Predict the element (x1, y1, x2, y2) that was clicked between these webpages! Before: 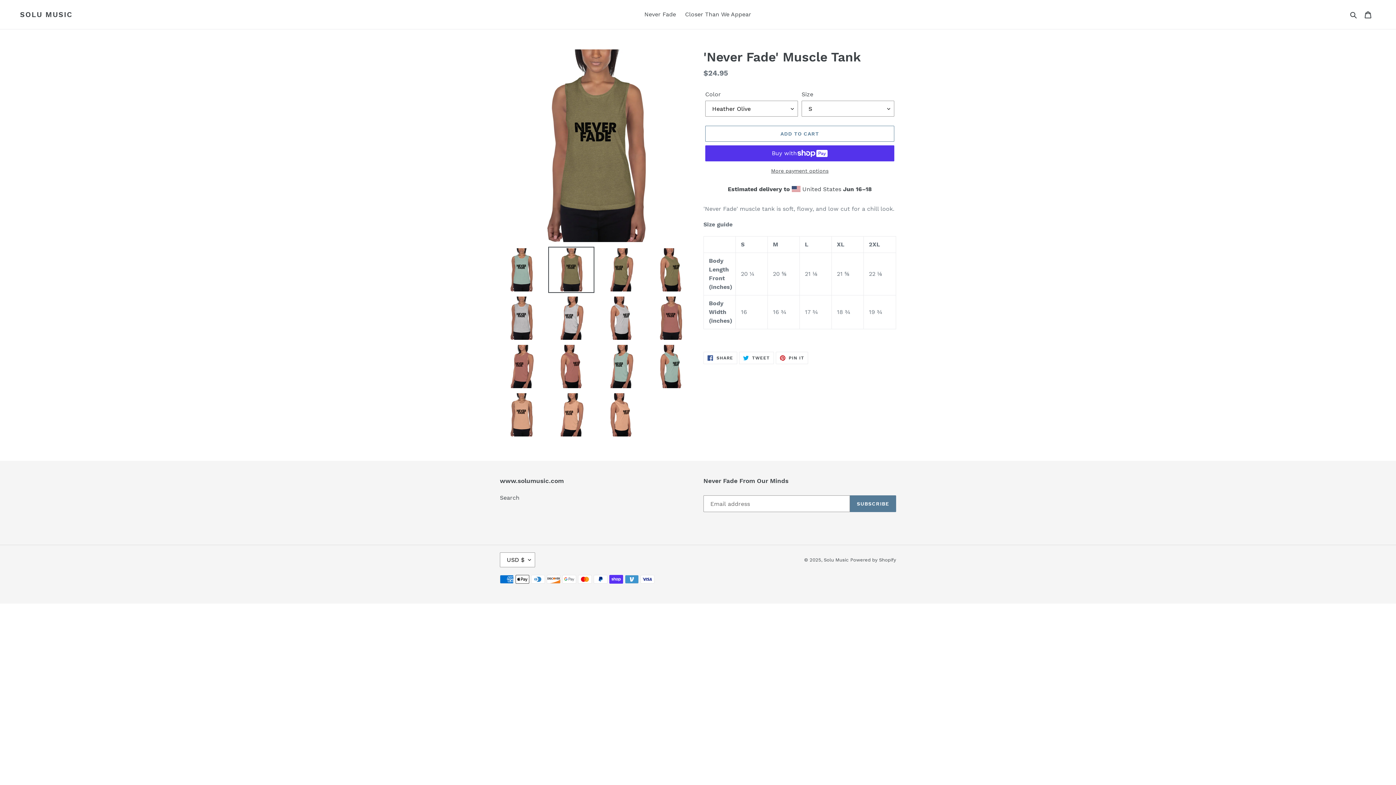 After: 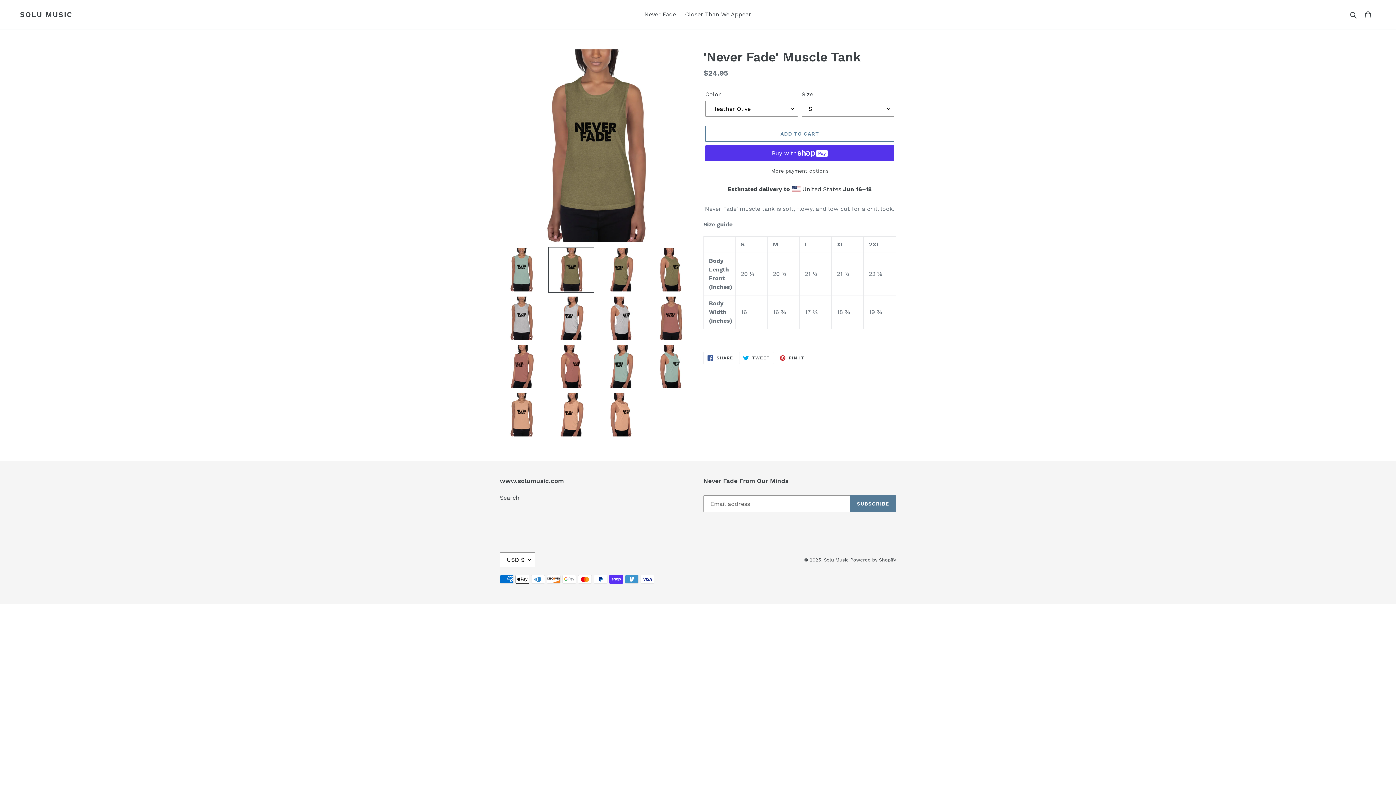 Action: bbox: (775, 352, 808, 364) label:  PIN IT
PIN ON PINTEREST